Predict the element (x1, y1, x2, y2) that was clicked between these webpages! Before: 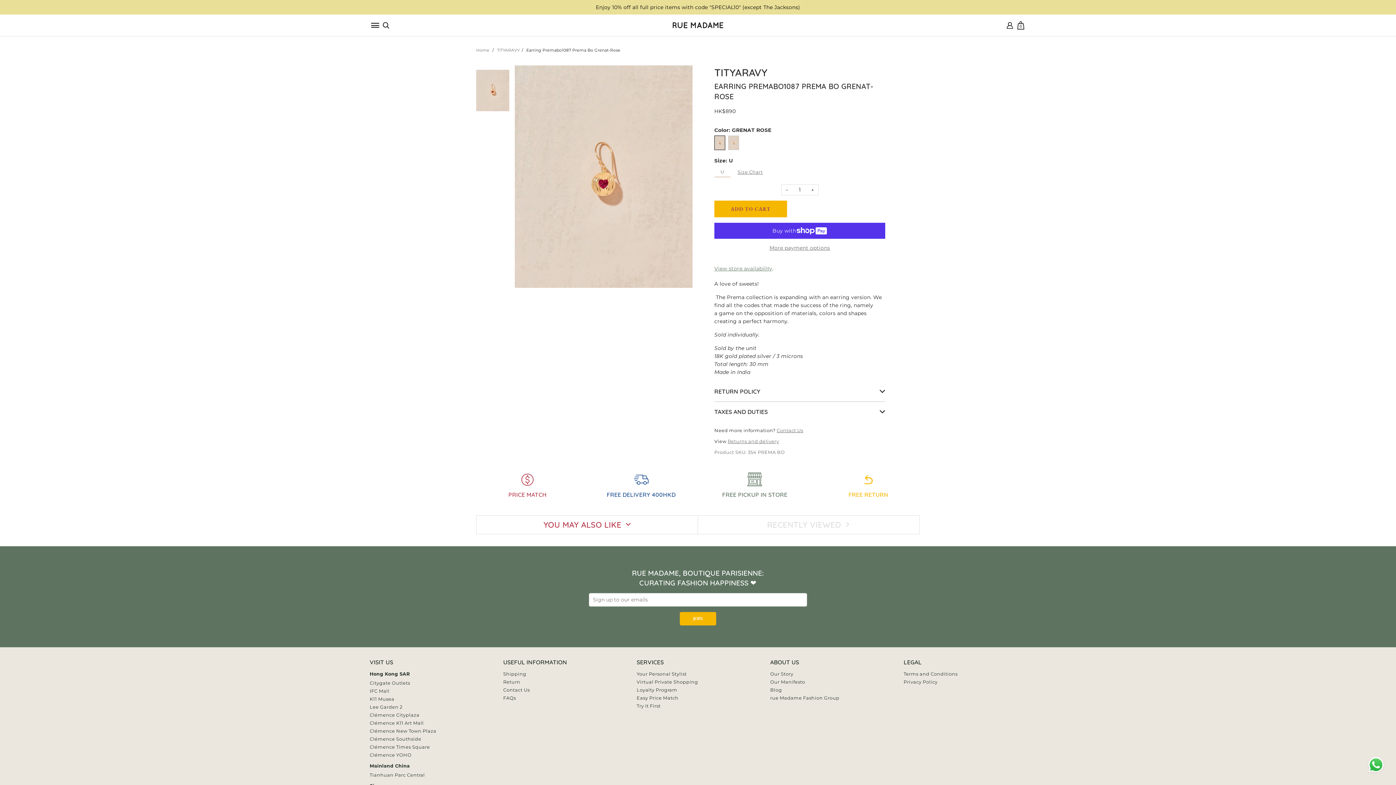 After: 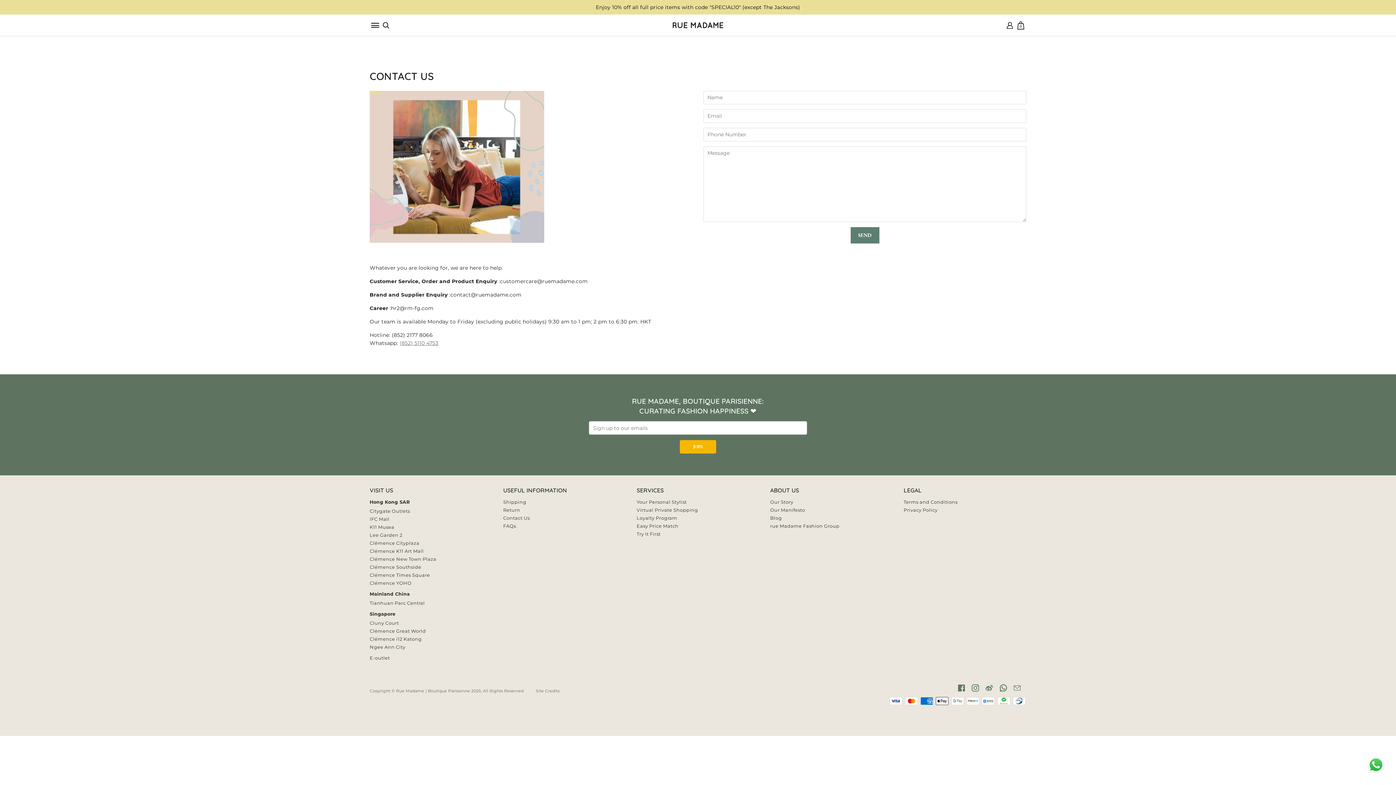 Action: bbox: (776, 428, 803, 433) label: Contact Us